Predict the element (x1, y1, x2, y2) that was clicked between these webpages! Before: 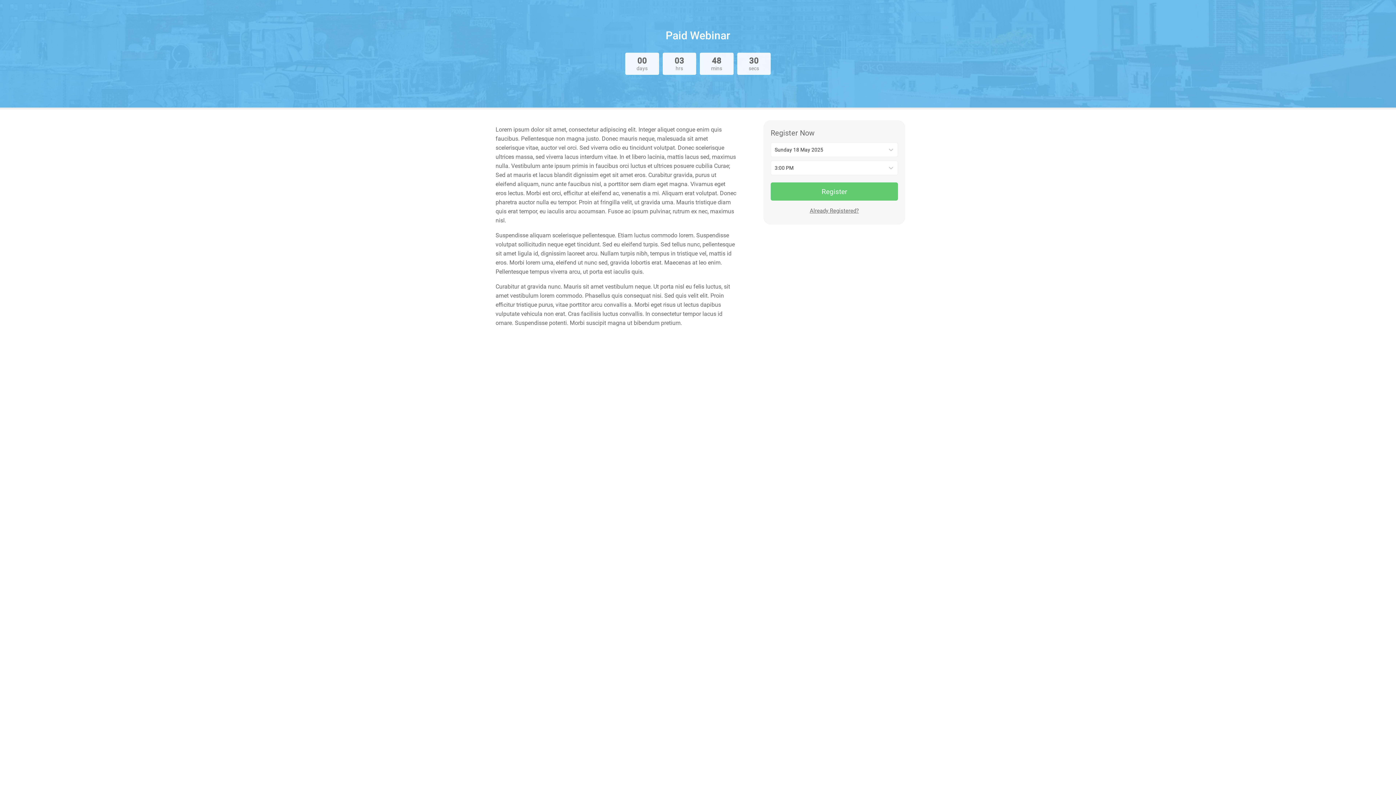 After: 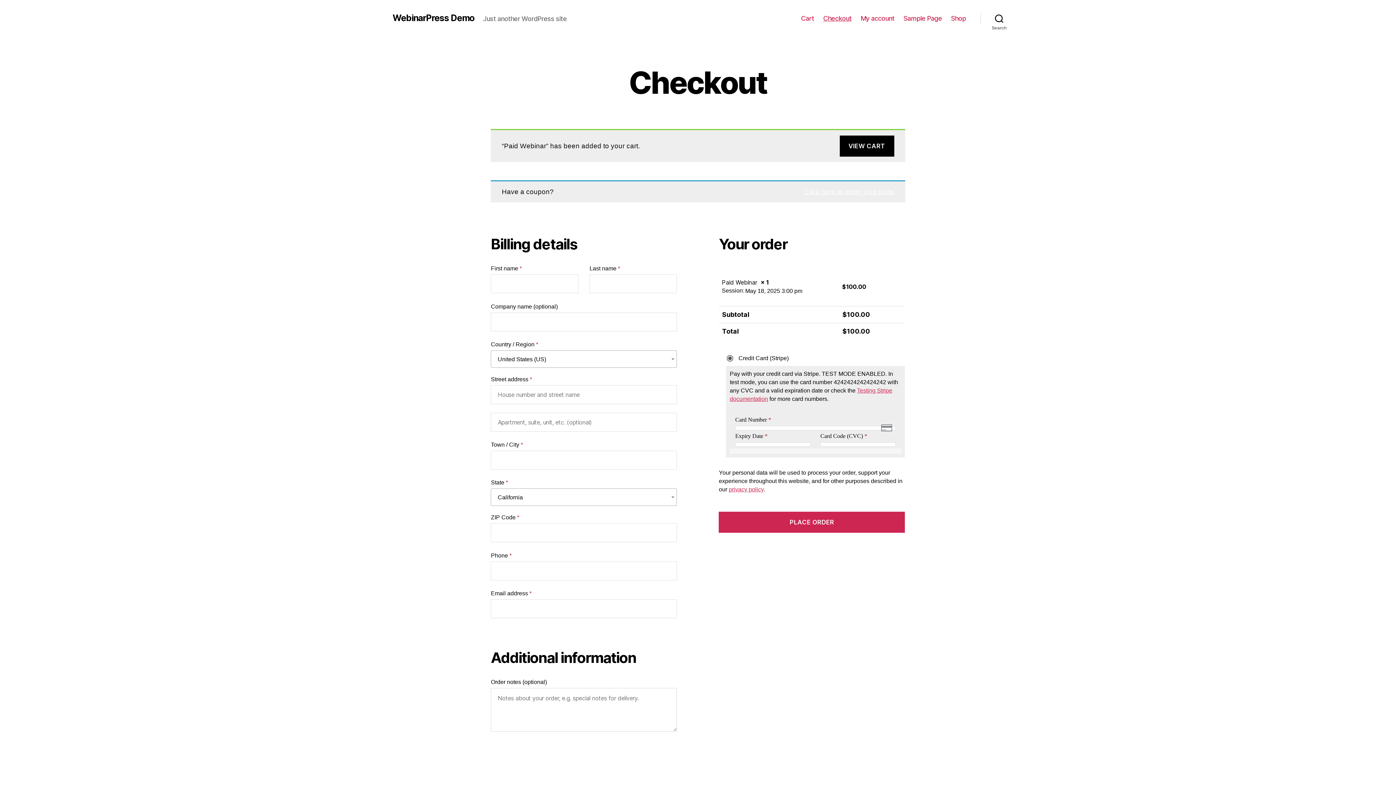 Action: bbox: (770, 182, 898, 200) label: Register